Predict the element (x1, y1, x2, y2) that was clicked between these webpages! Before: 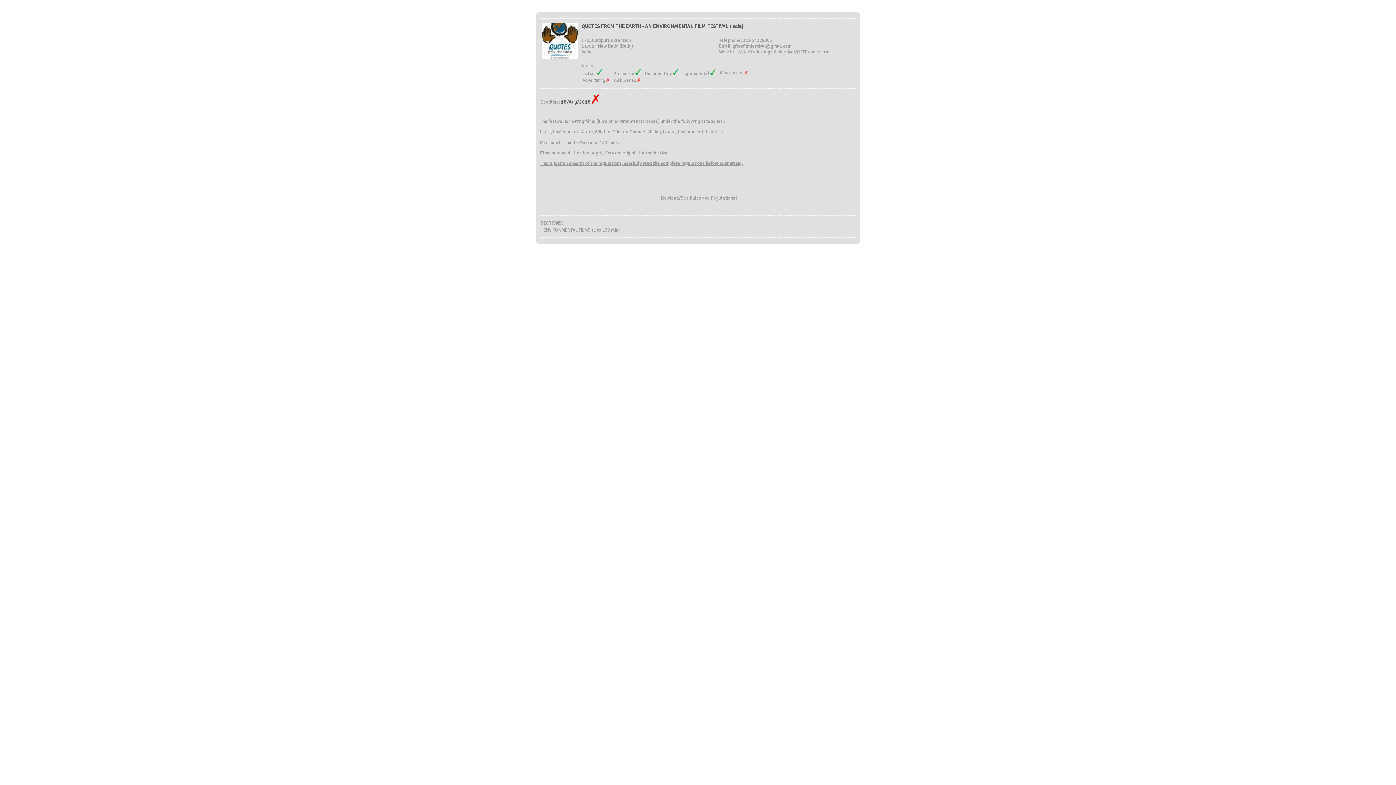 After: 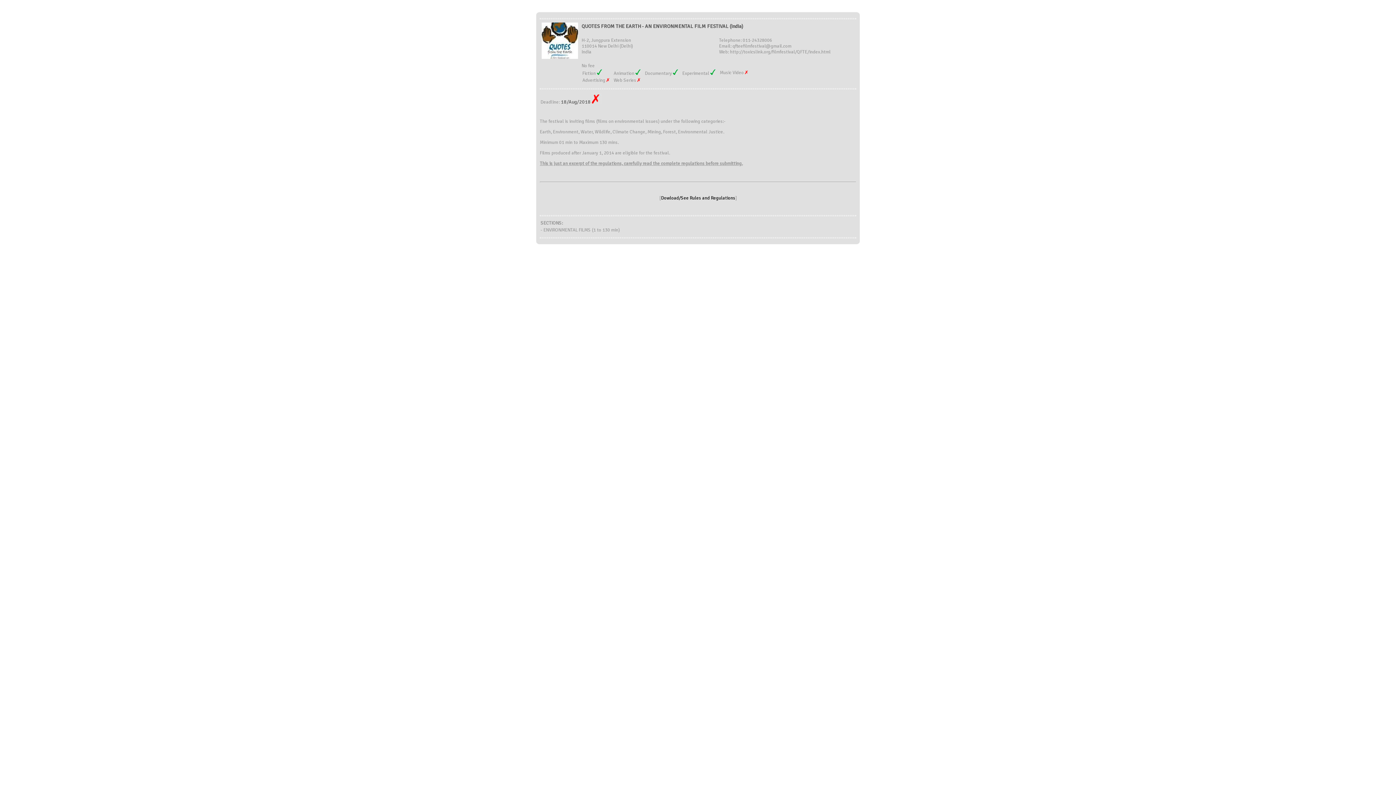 Action: label: Dowload/See Rules and Regulations bbox: (661, 195, 735, 201)